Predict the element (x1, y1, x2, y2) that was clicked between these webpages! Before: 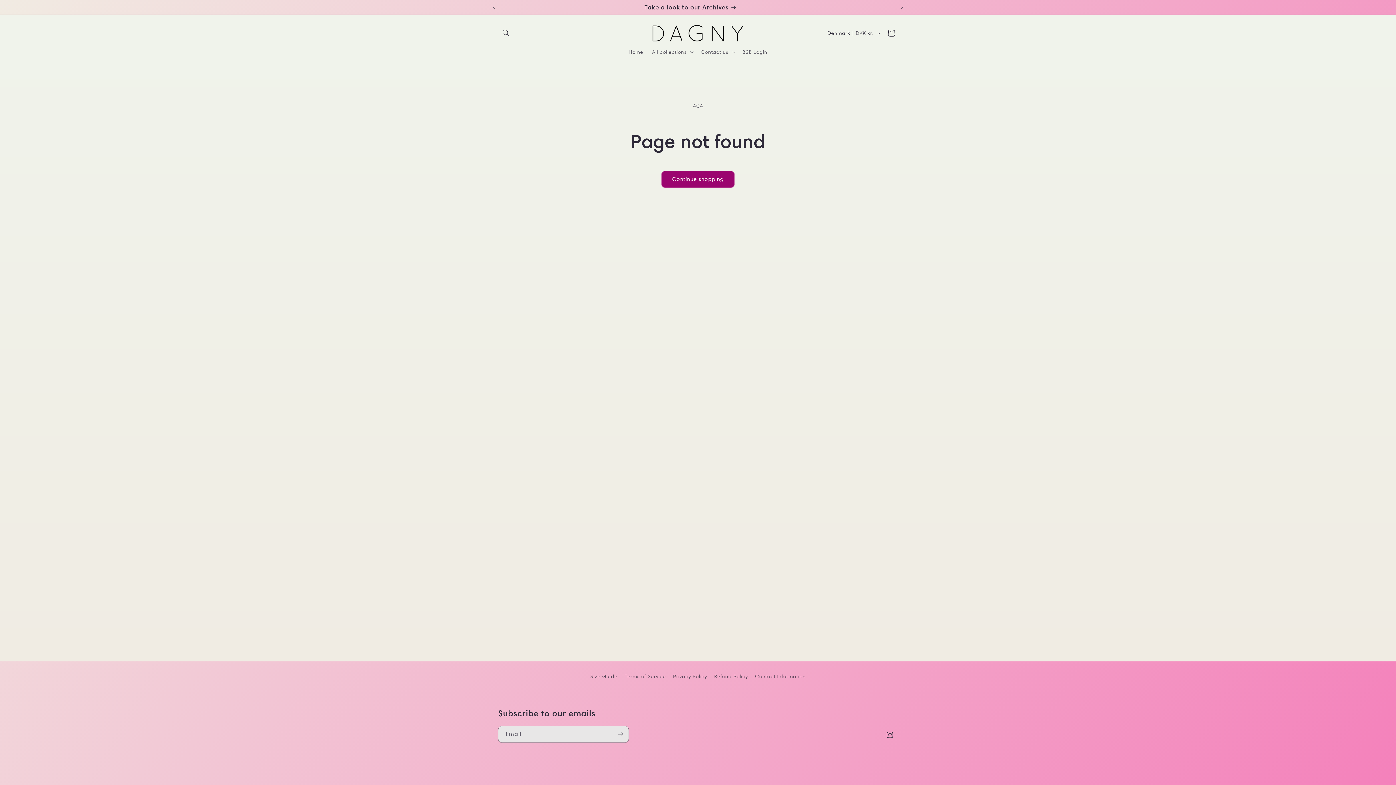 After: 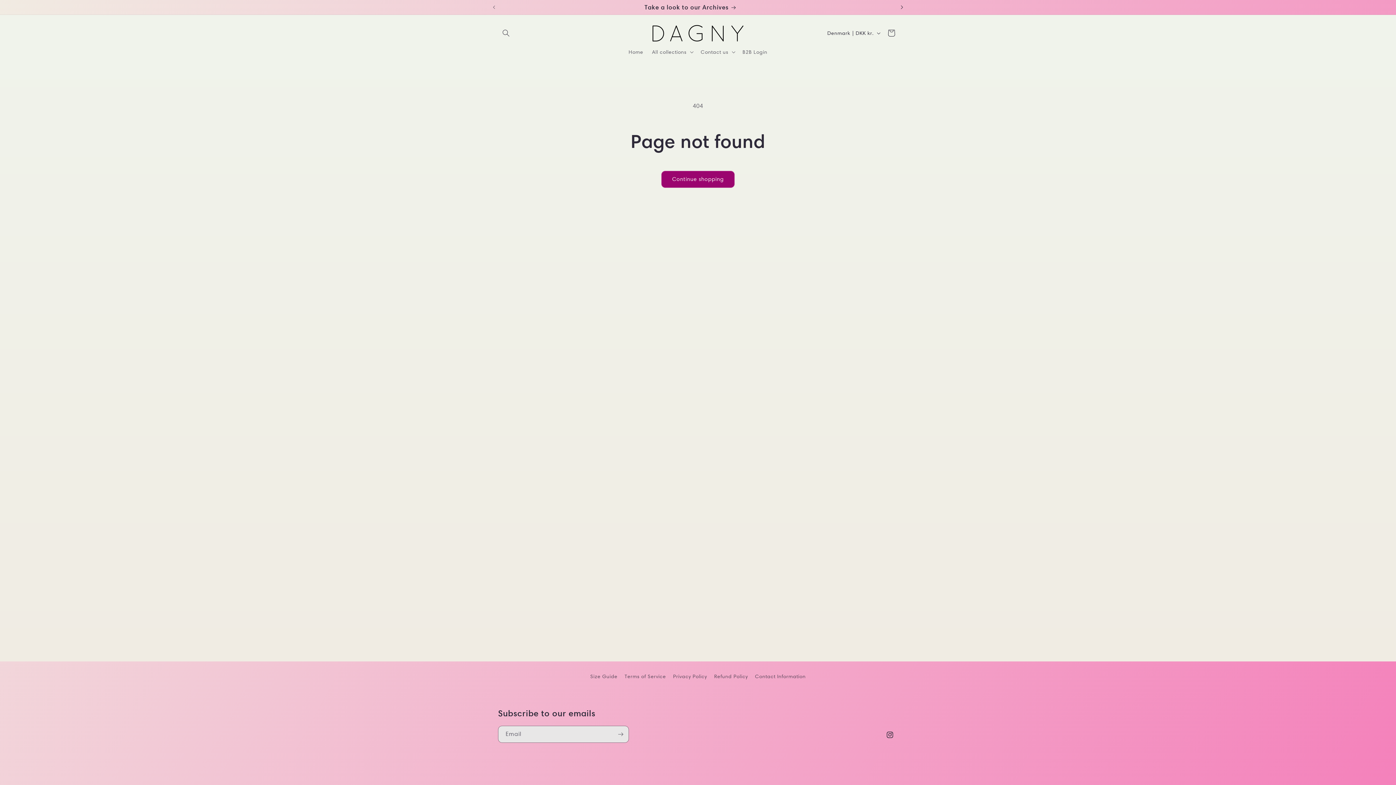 Action: label: Next announcement bbox: (894, 0, 910, 14)